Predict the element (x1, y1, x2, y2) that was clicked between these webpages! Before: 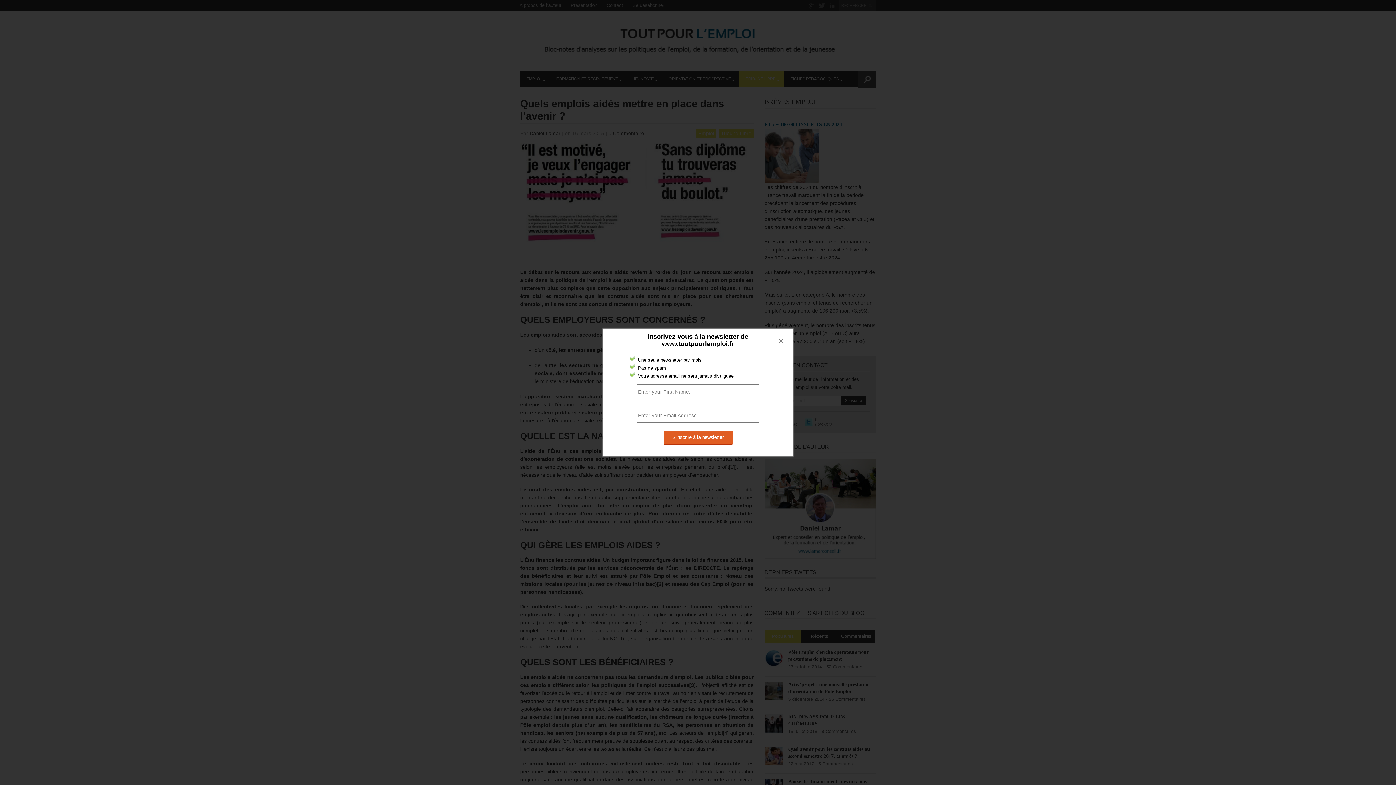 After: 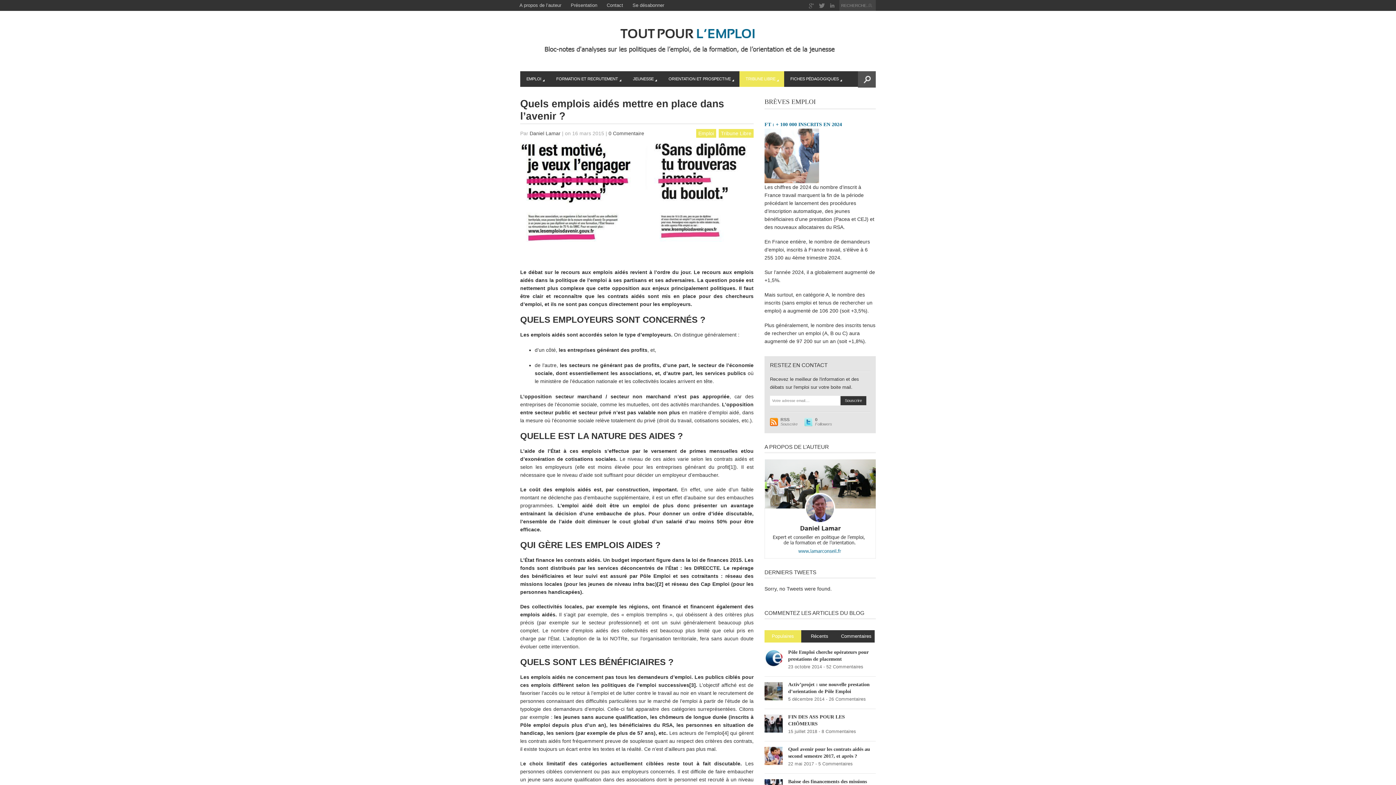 Action: bbox: (773, 333, 789, 349) label: ×